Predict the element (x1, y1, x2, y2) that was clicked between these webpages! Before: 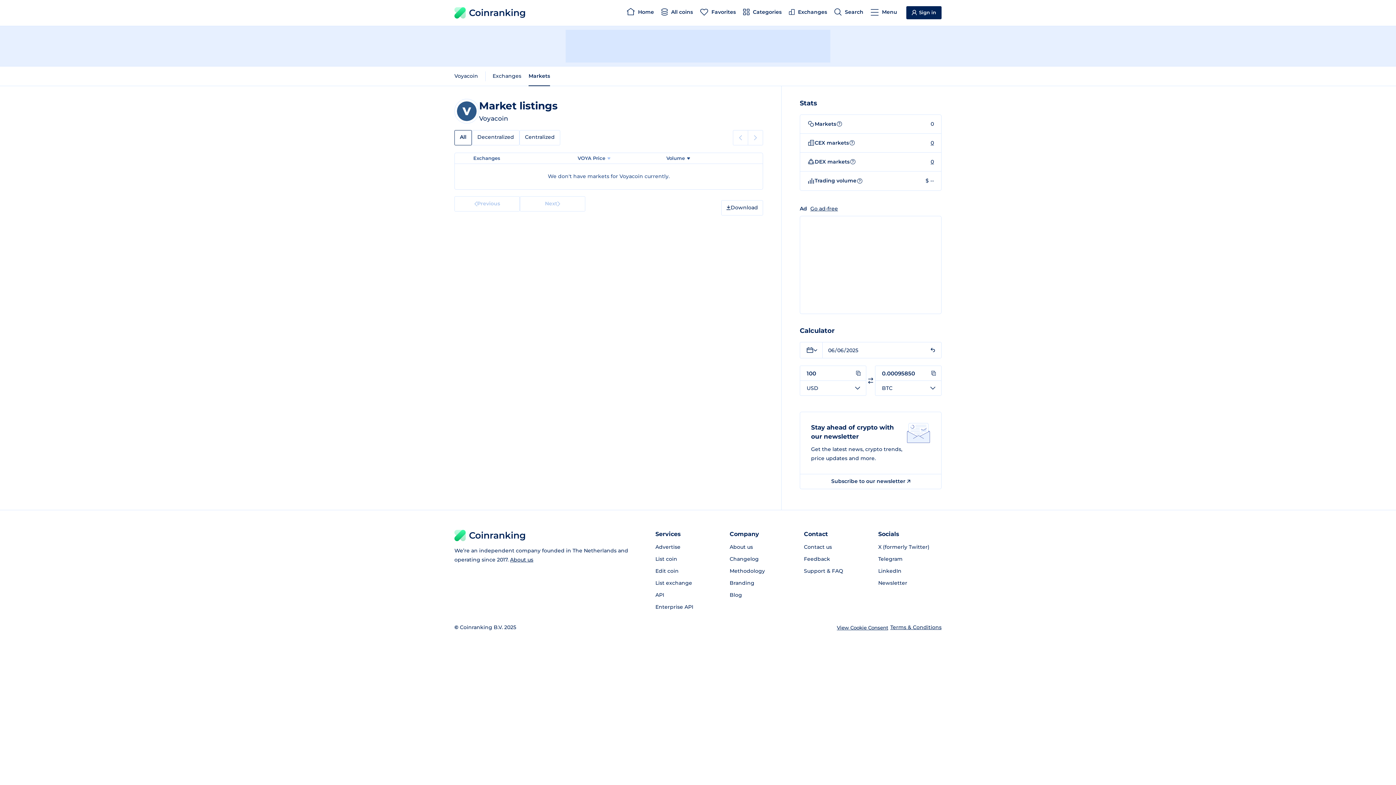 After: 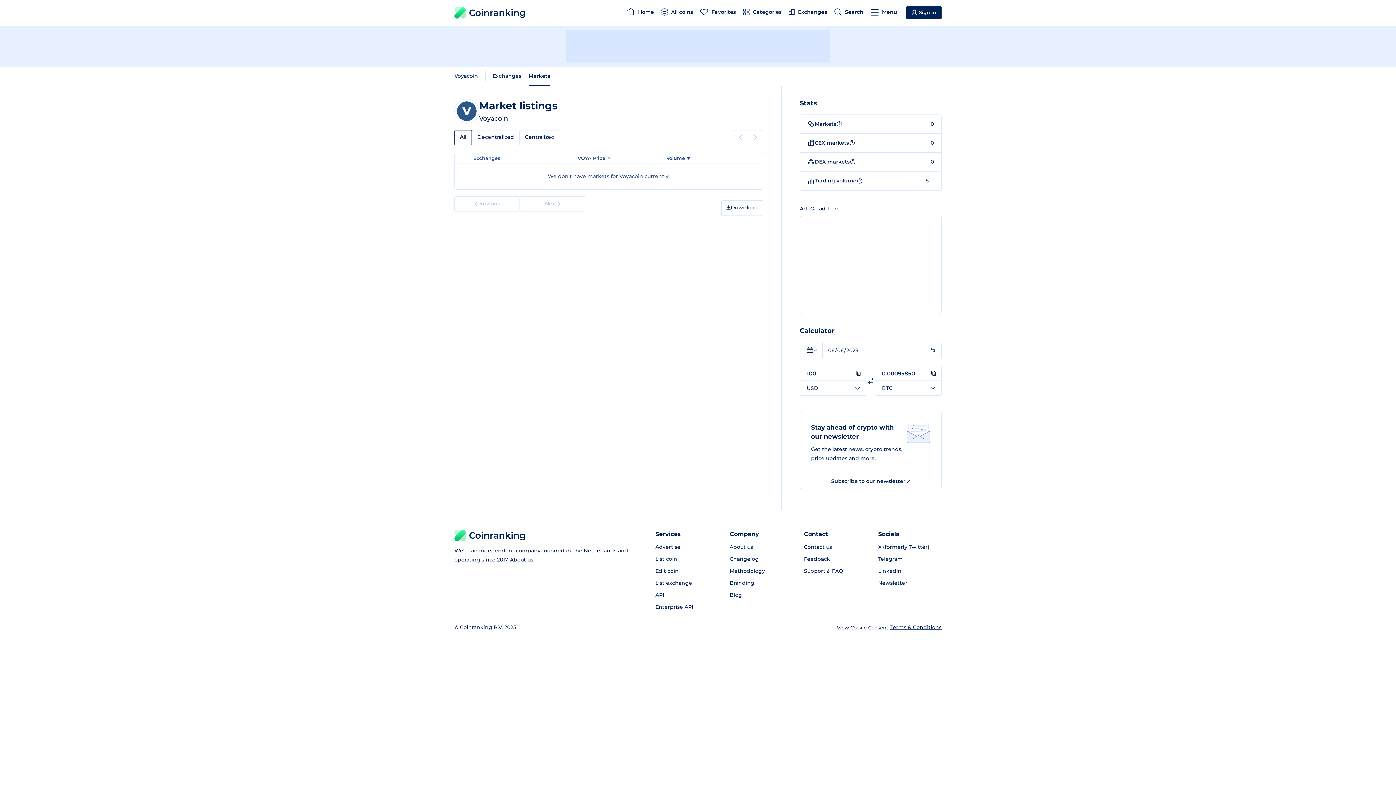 Action: bbox: (525, 66, 553, 86) label: Markets